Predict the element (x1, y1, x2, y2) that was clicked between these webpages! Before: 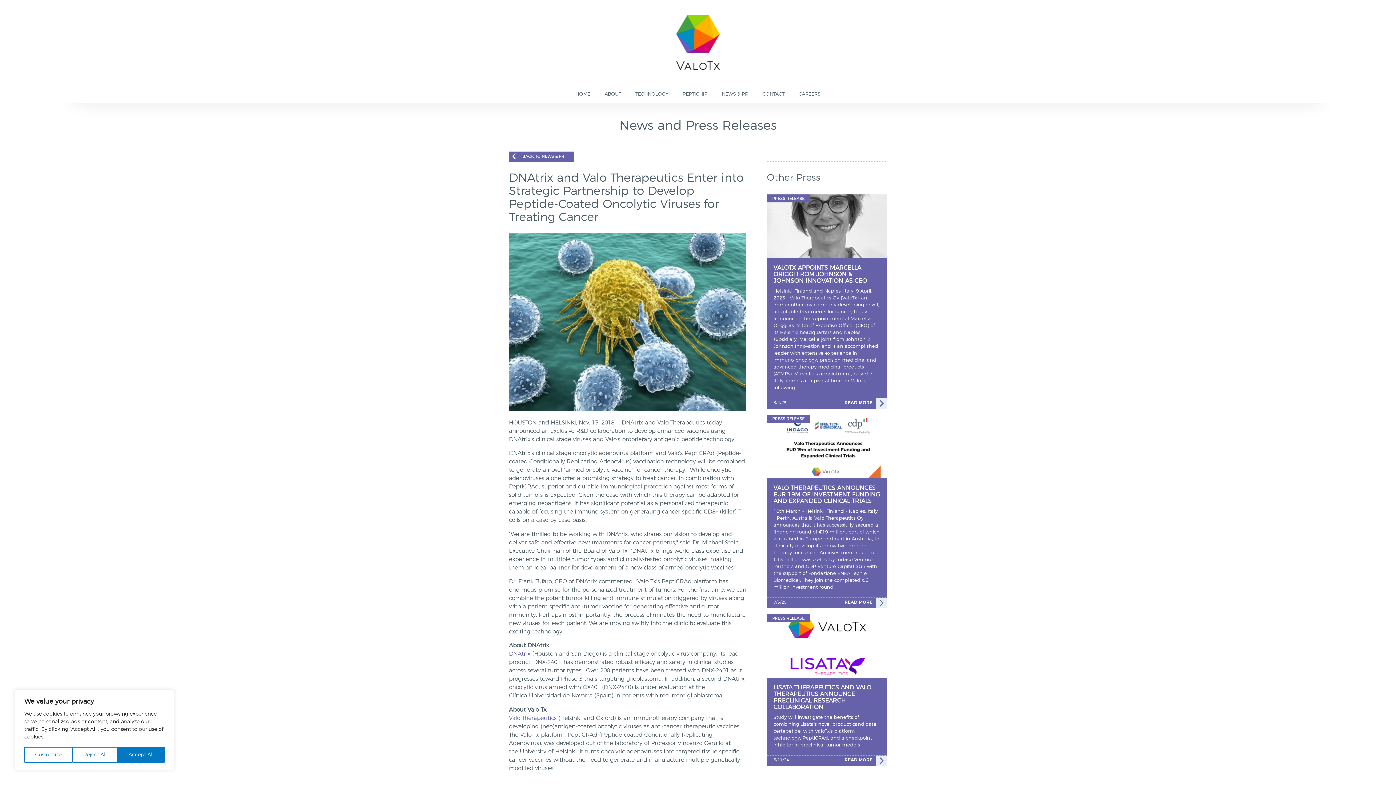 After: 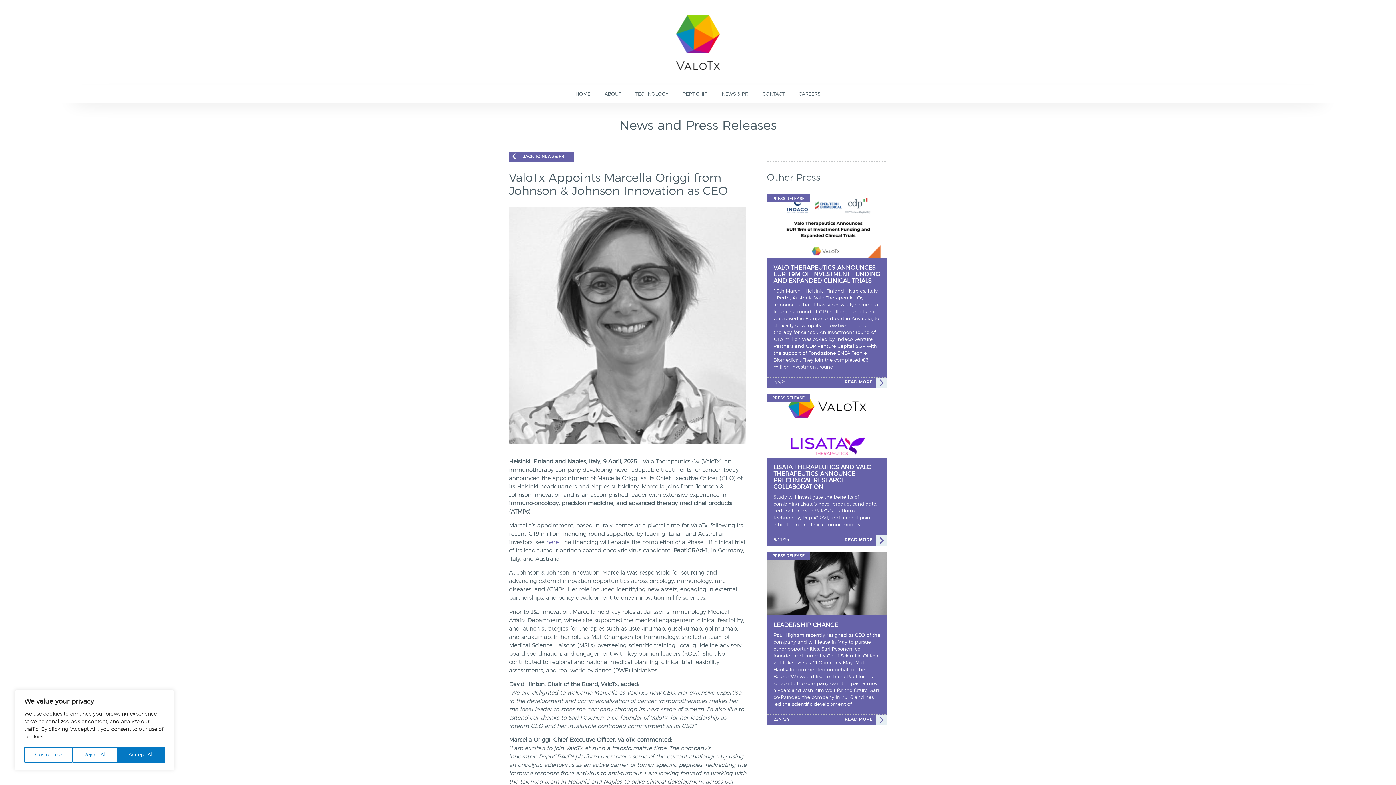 Action: label: PRESS RELEASE
VALOTX APPOINTS MARCELLA ORIGGI FROM JOHNSON & JOHNSON INNOVATION AS CEO

Helsinki, Finland and Naples, Italy, 9 April, 2025 – Valo Therapeutics Oy (ValoTx), an immunotherapy company developing novel, adaptable treatments for cancer, today announced the appointment of Marcella Origgi as its Chief Executive Officer (CEO) of its Helsinki headquarters and Naples subsidiary. Marcella joins from Johnson & Johnson Innovation and is an accomplished leader with extensive experience in immuno-oncology, precision medicine, and advanced therapy medicinal products (ATMPs). Marcella’s appointment, based in Italy, comes at a pivotal time for ValoTx, following

8/4/25
READ MORE bbox: (767, 194, 887, 409)